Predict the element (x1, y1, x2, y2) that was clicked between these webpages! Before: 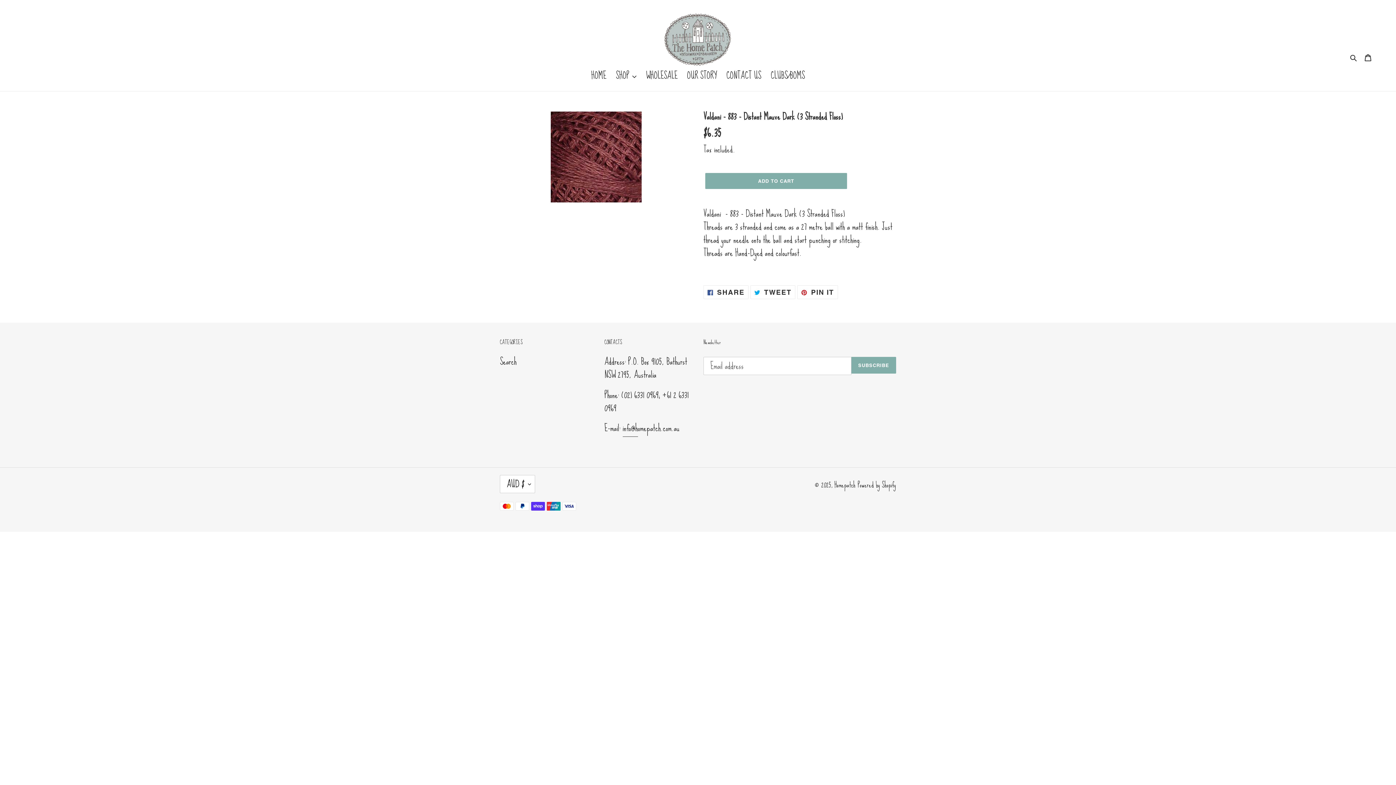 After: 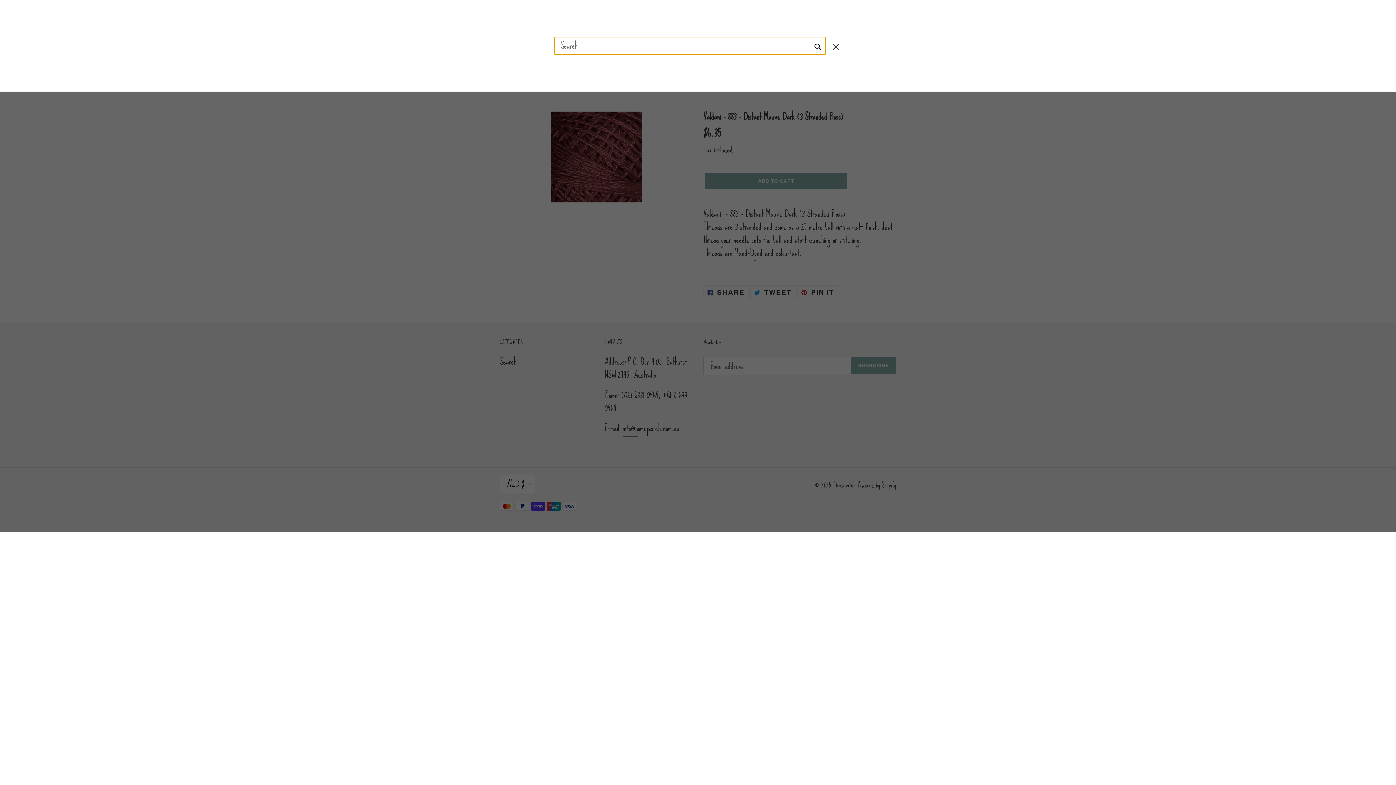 Action: bbox: (1348, 49, 1360, 63) label: Search